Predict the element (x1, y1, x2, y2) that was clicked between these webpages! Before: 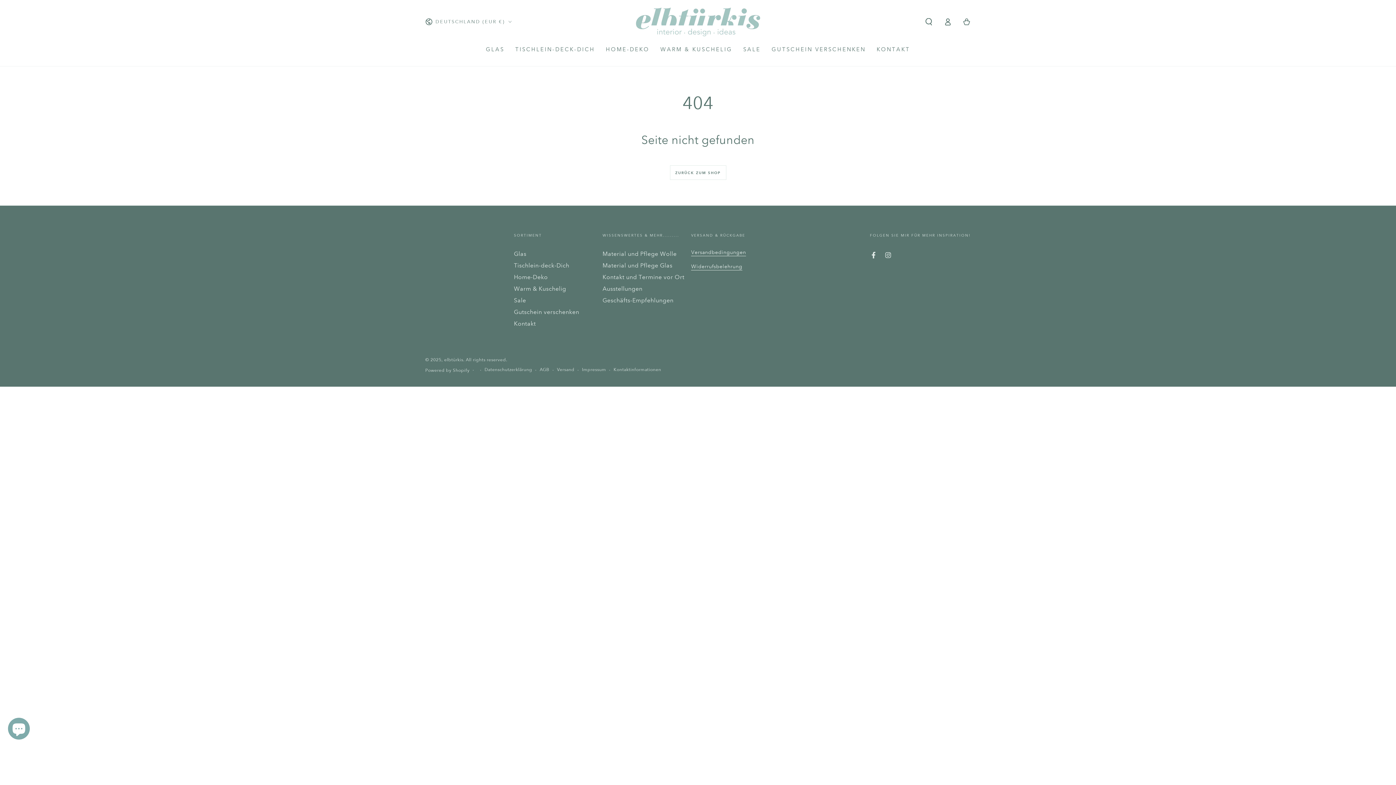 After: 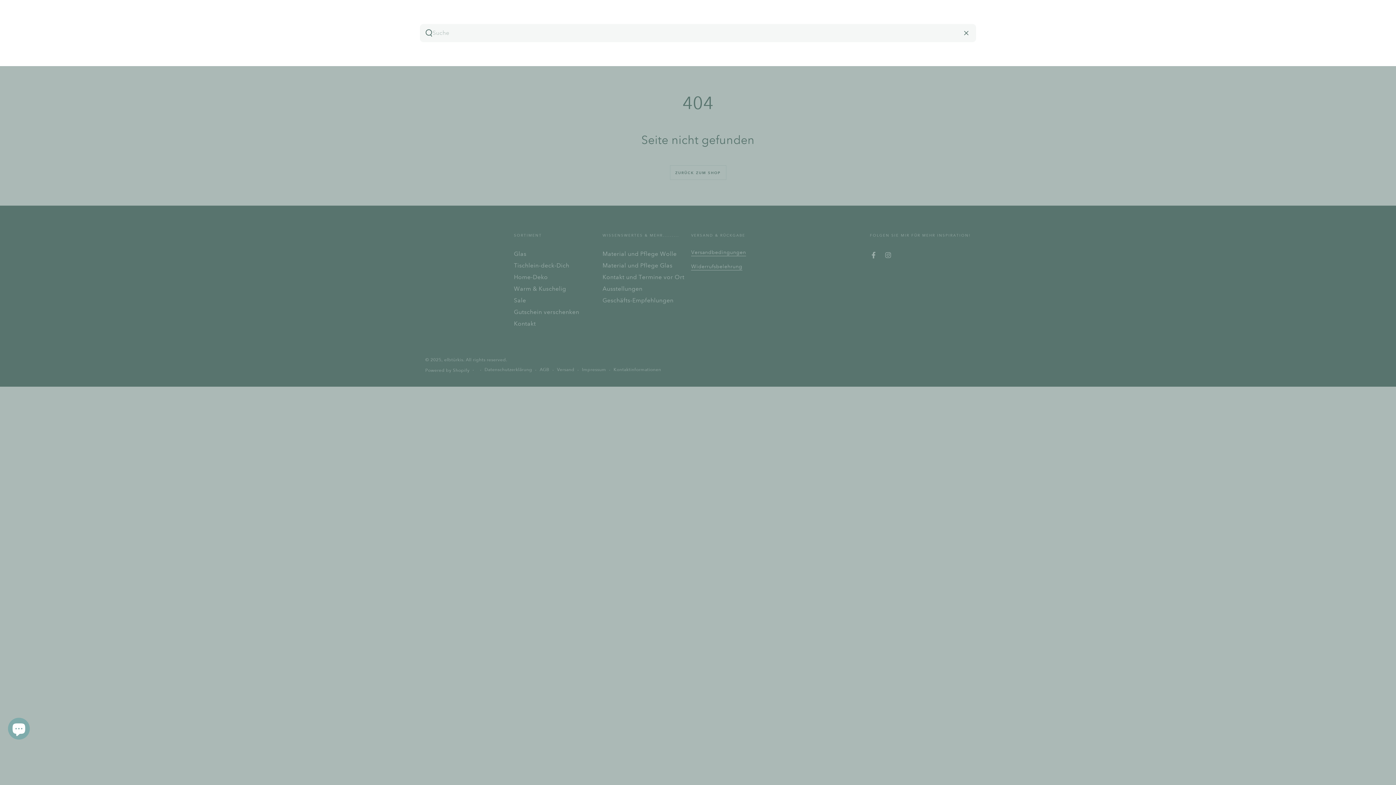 Action: bbox: (919, 13, 938, 29) label: Unsere Website durchsuchen